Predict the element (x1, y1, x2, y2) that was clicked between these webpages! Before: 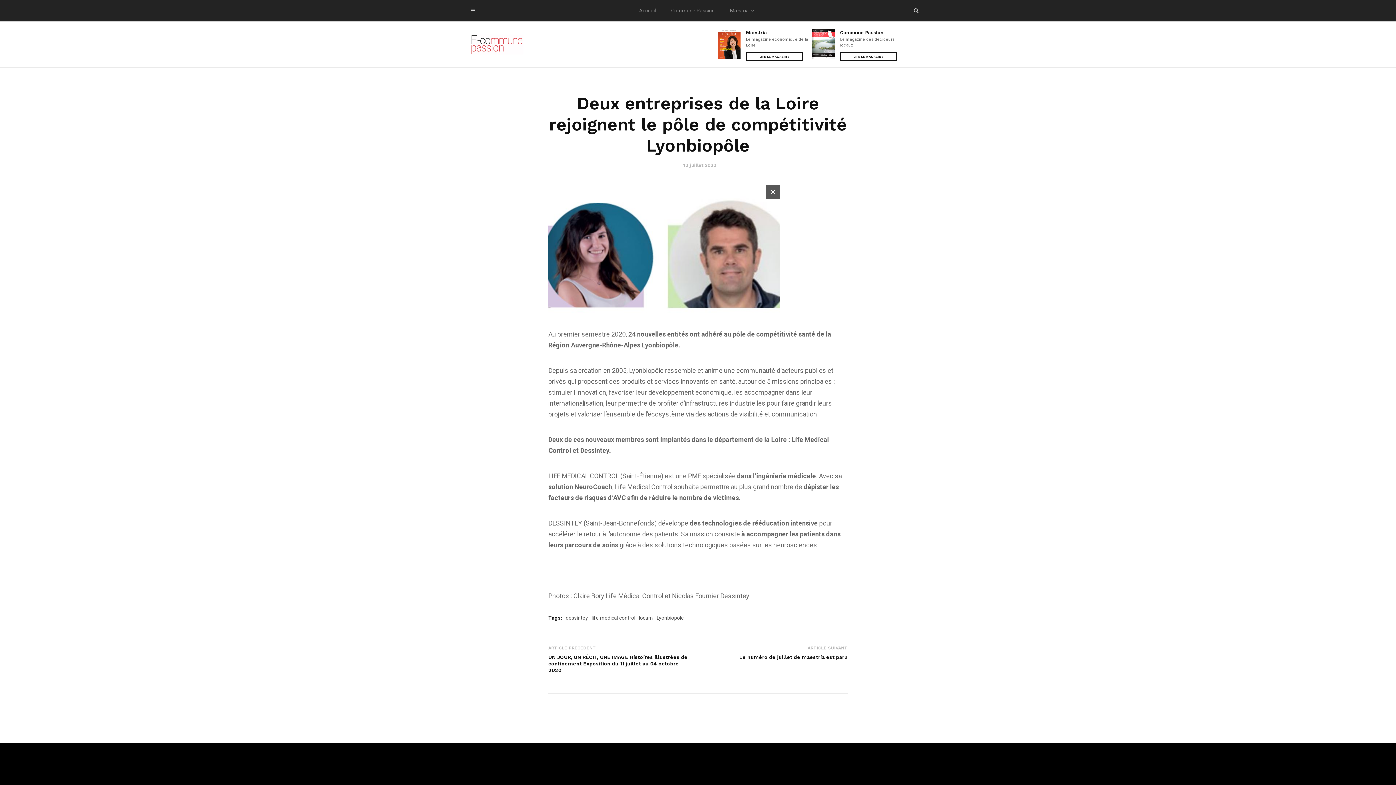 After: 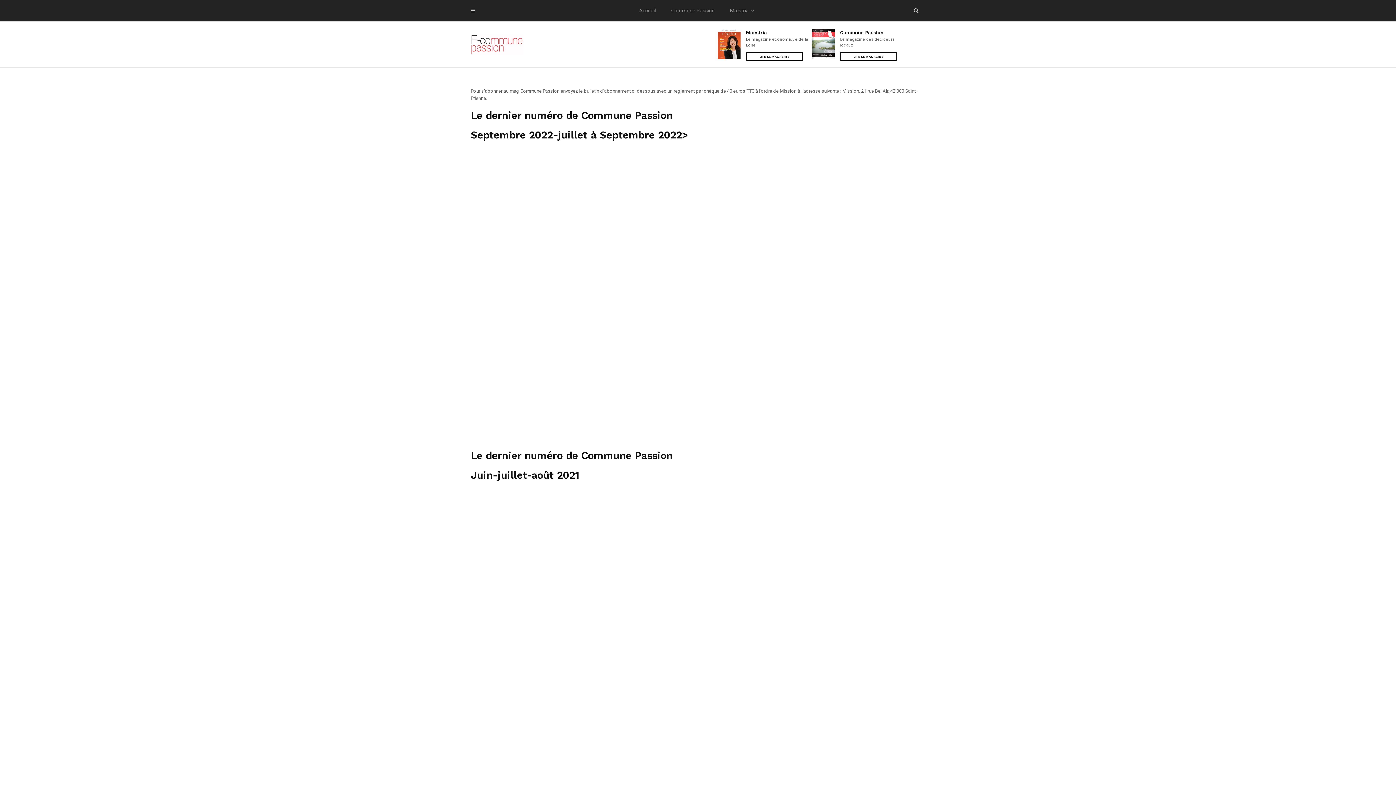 Action: bbox: (812, 29, 834, 58)